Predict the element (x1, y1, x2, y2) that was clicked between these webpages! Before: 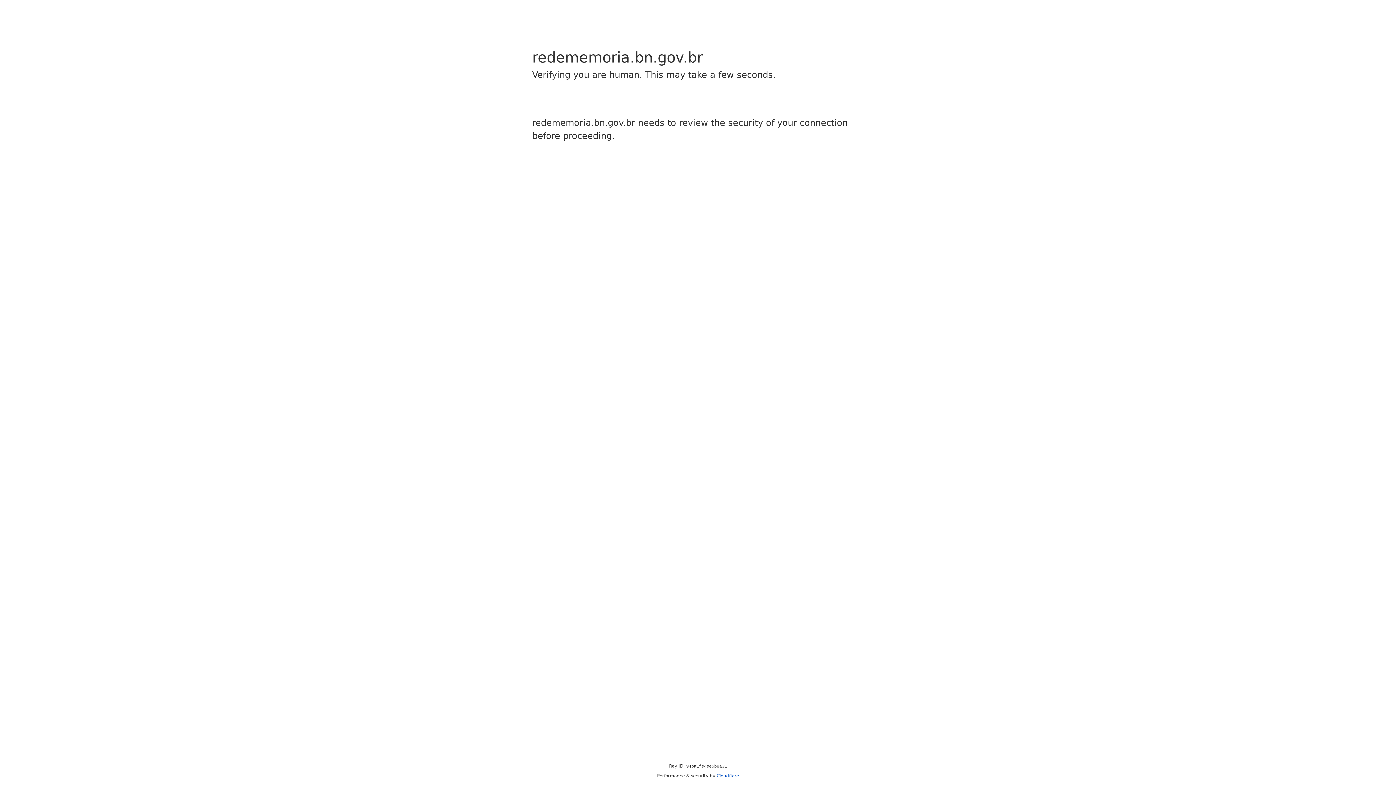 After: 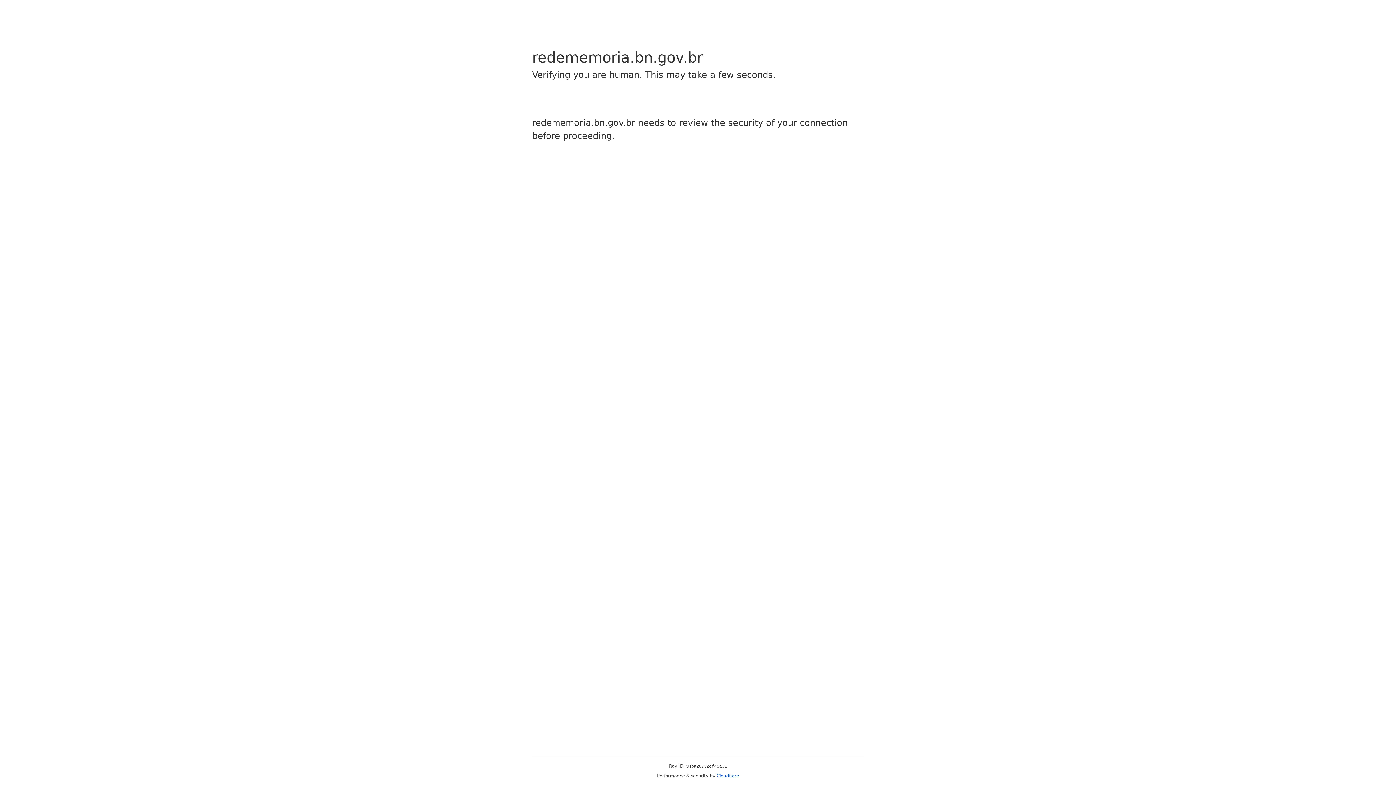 Action: bbox: (716, 773, 739, 778) label: Cloudflare